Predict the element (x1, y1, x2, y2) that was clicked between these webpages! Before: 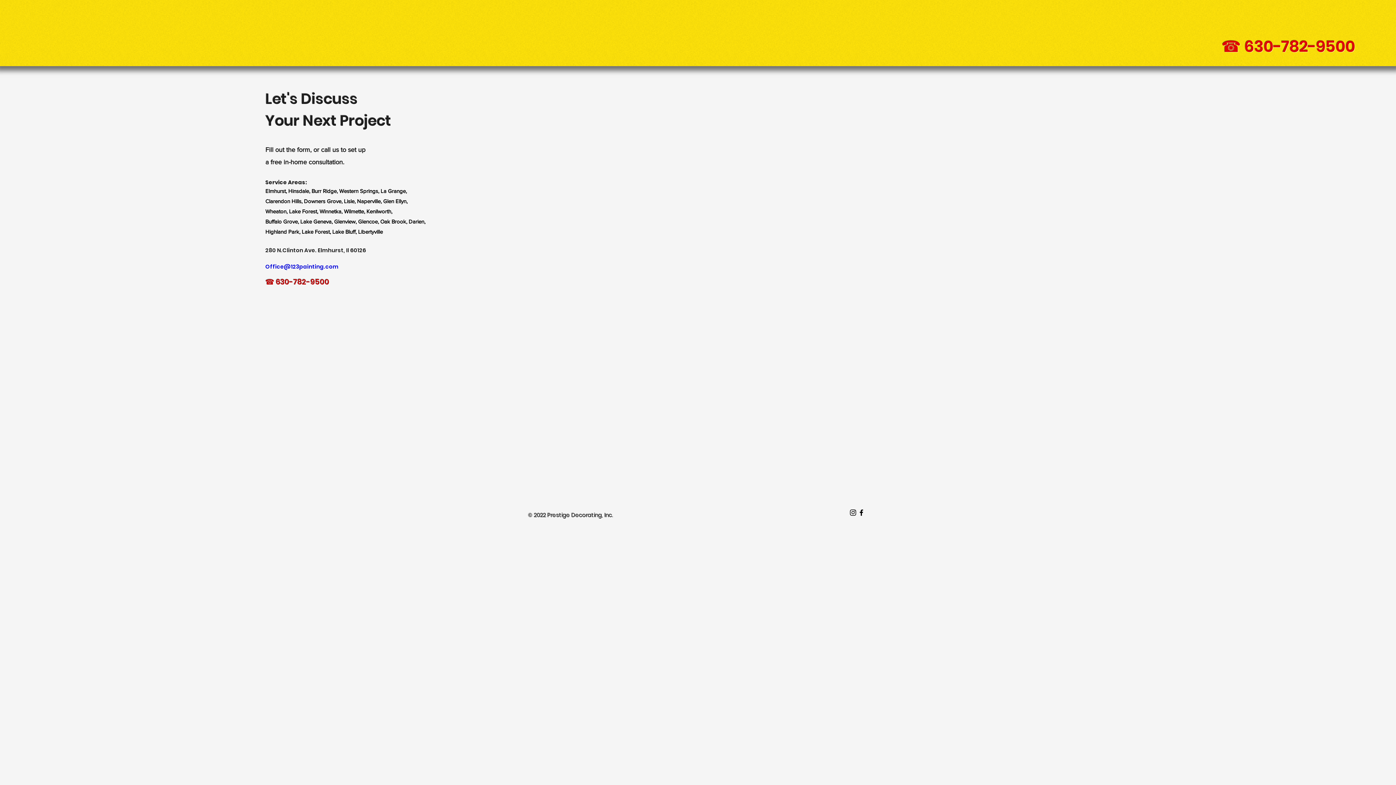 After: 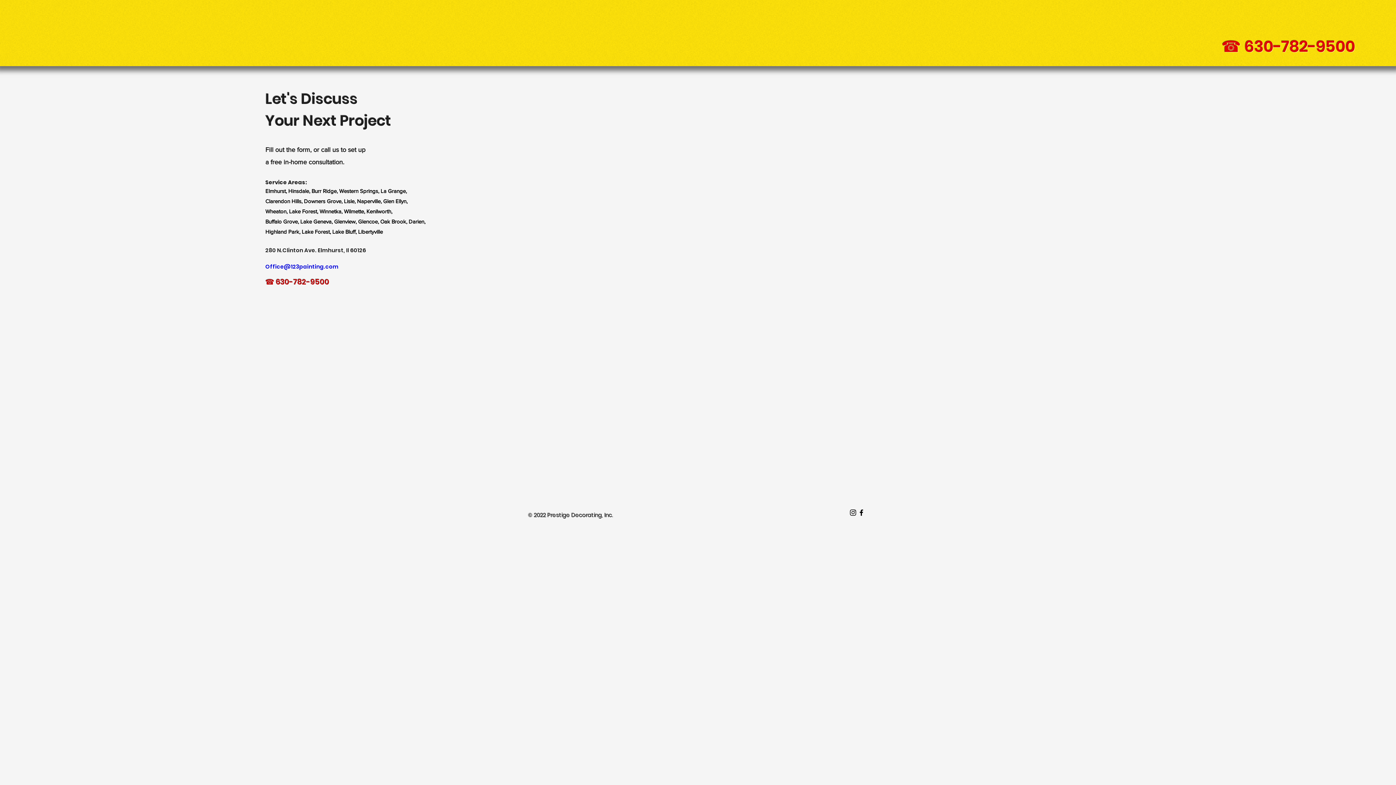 Action: label: Contact bbox: (1334, 7, 1374, 28)